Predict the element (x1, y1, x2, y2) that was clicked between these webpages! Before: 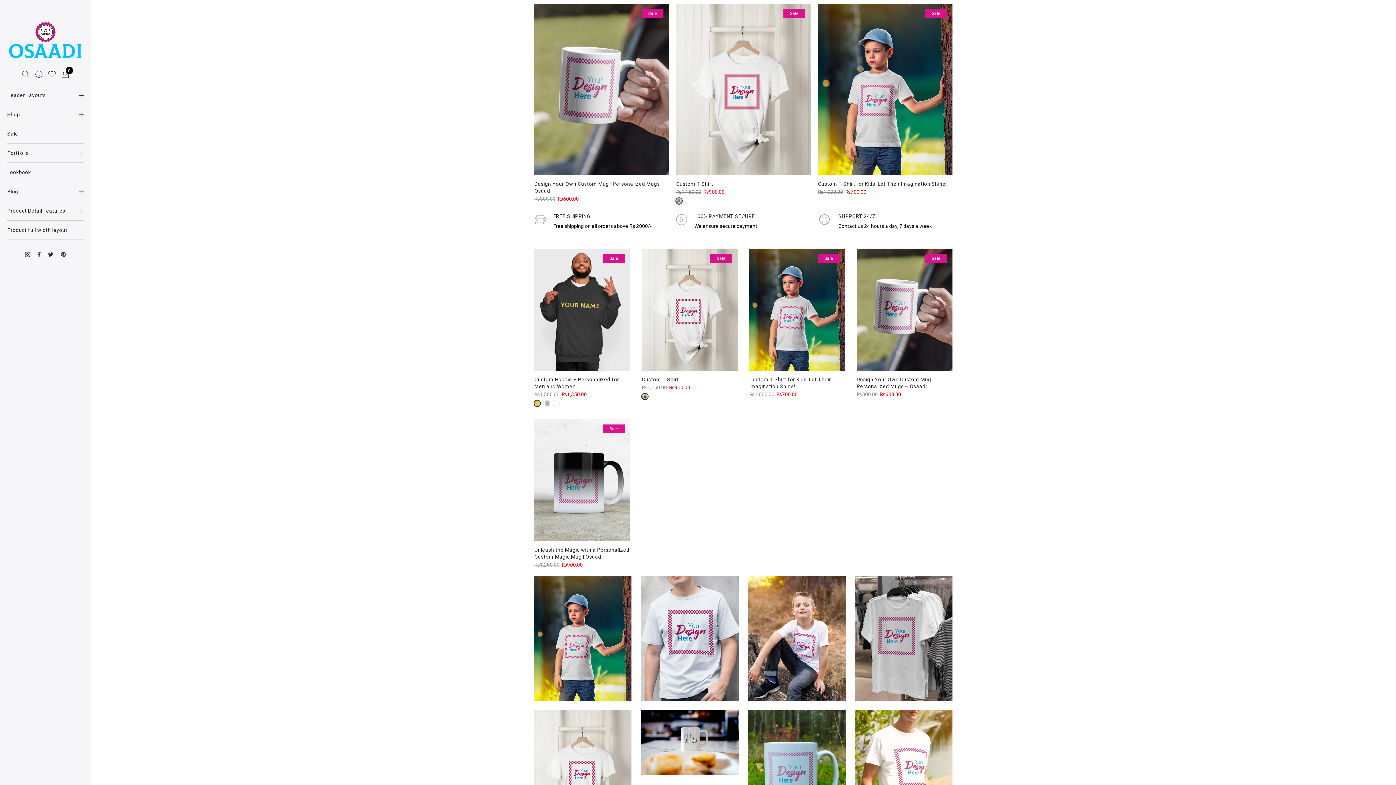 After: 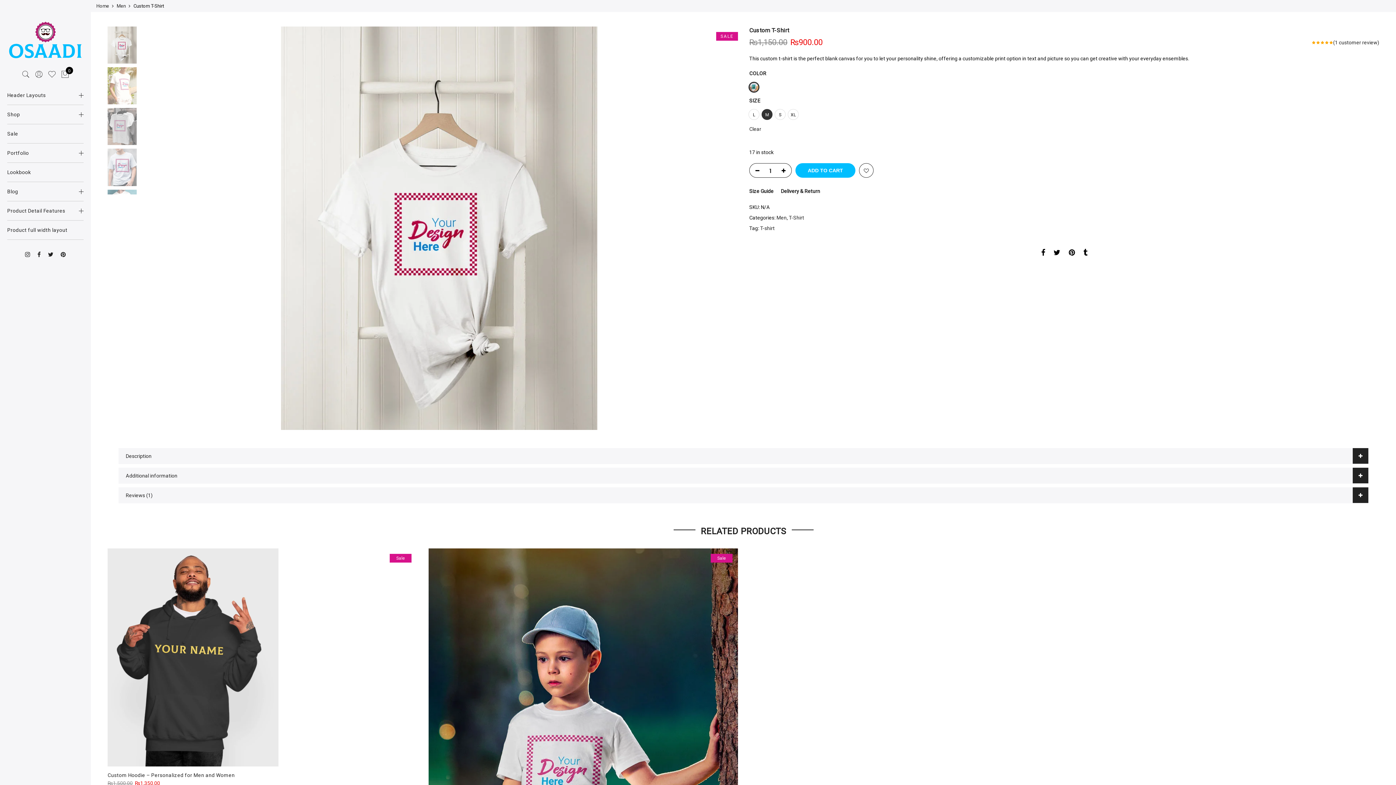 Action: bbox: (7, 220, 83, 239) label: Product full width layout